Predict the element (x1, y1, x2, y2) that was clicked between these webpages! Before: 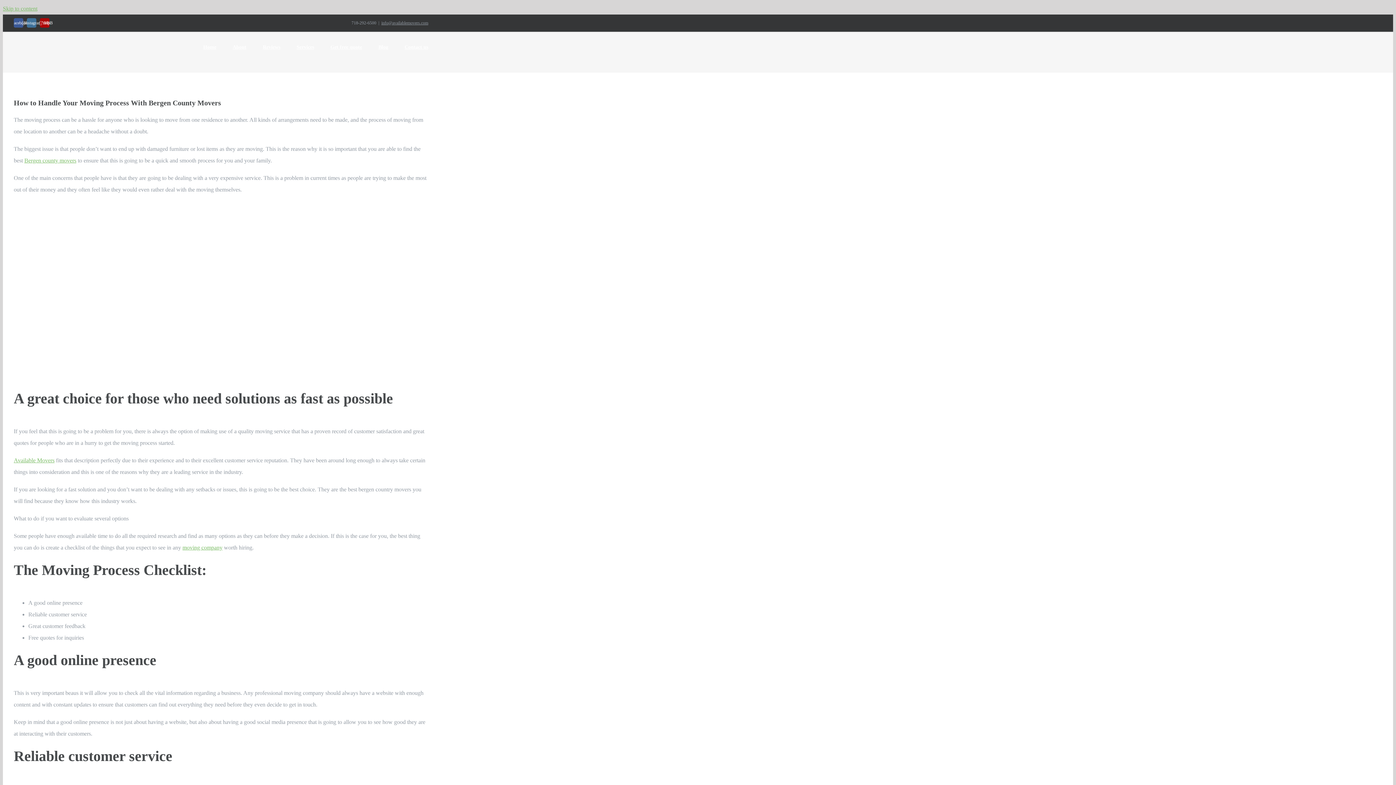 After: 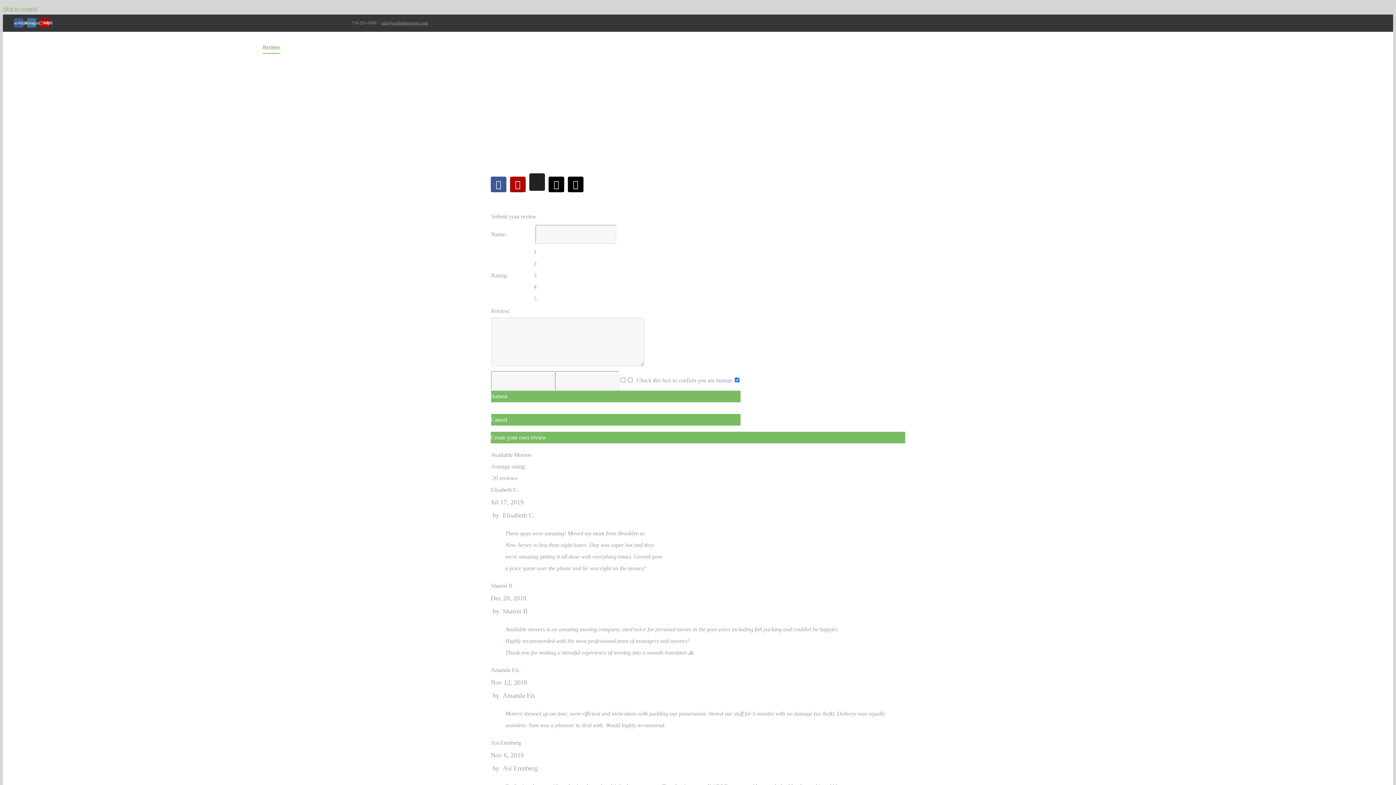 Action: bbox: (262, 31, 280, 62) label: Reviews